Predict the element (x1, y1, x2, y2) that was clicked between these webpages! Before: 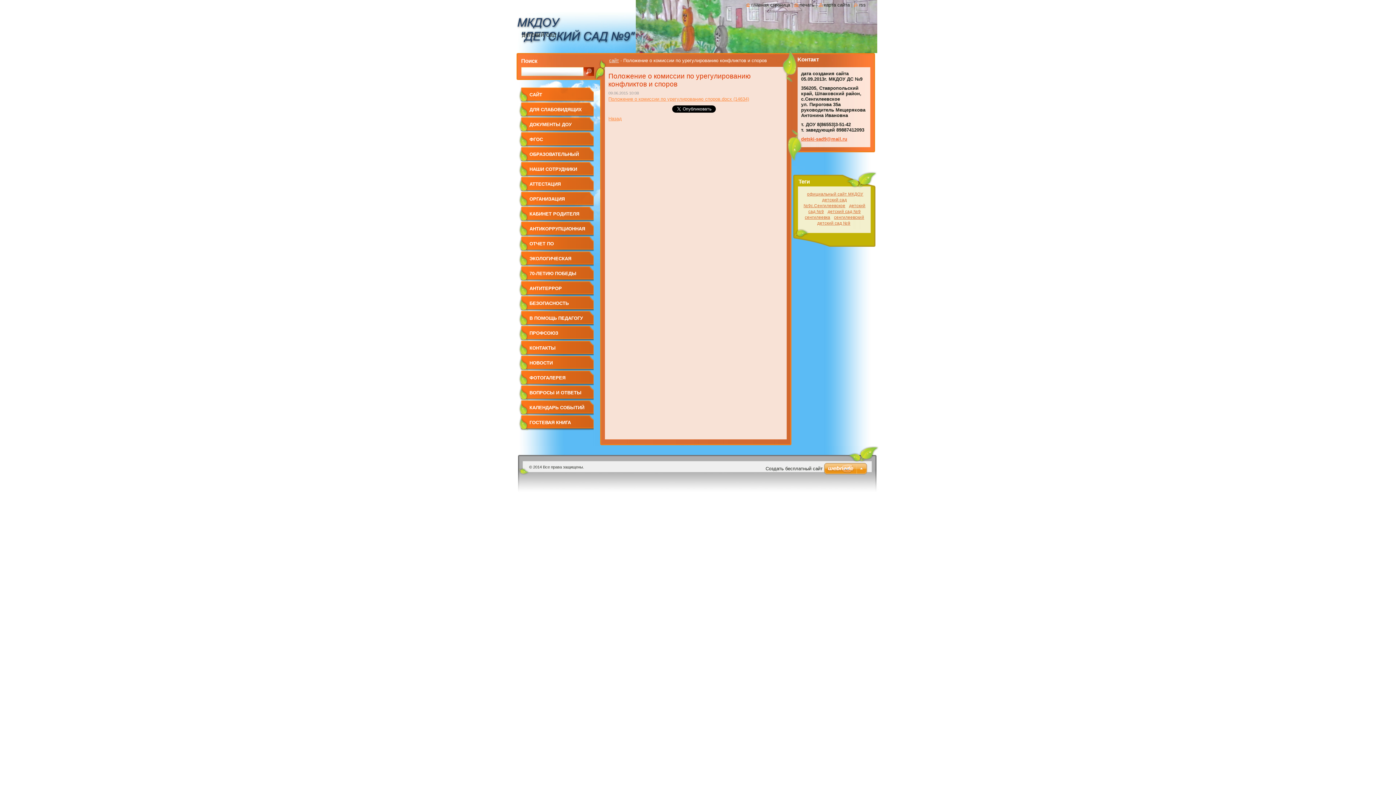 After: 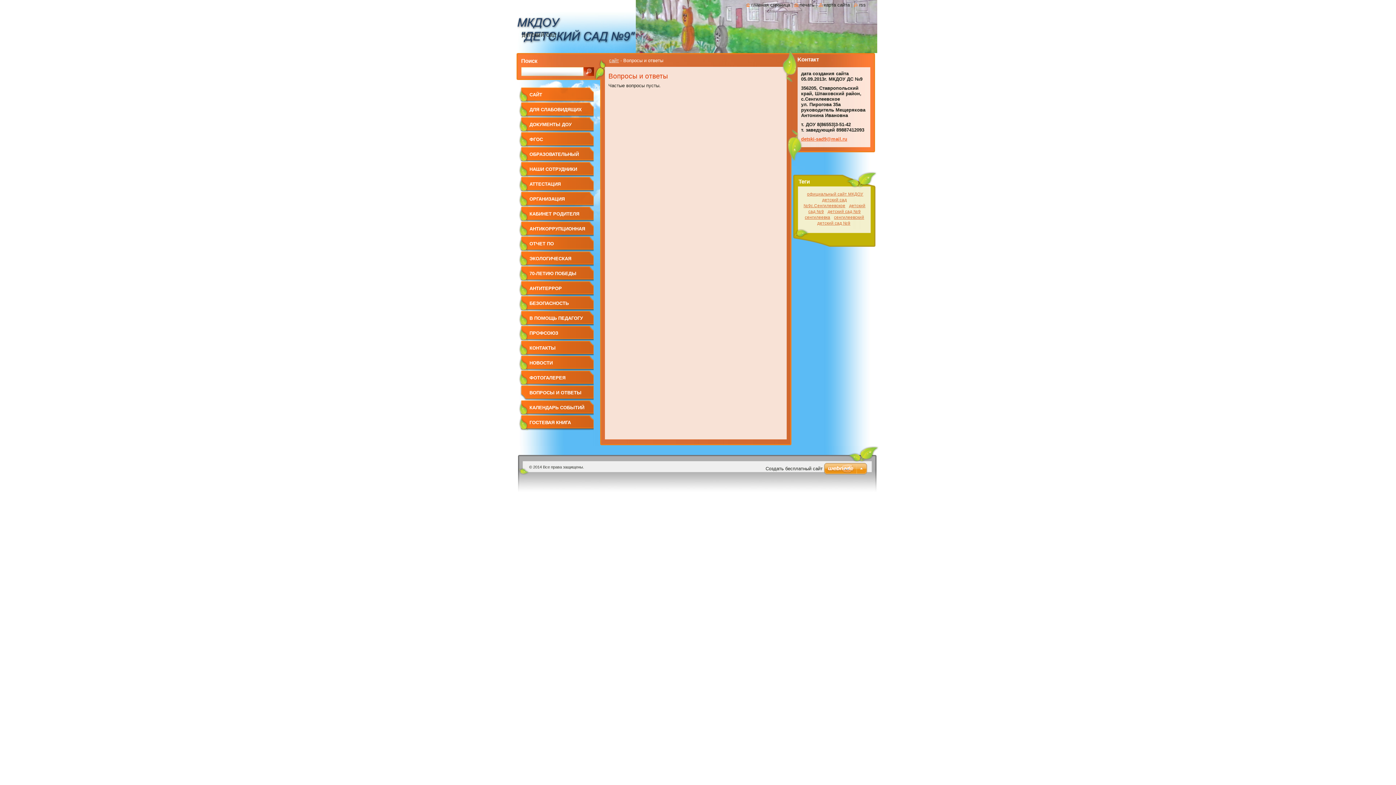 Action: bbox: (518, 385, 593, 400) label: ВОПРОСЫ И ОТВЕТЫ